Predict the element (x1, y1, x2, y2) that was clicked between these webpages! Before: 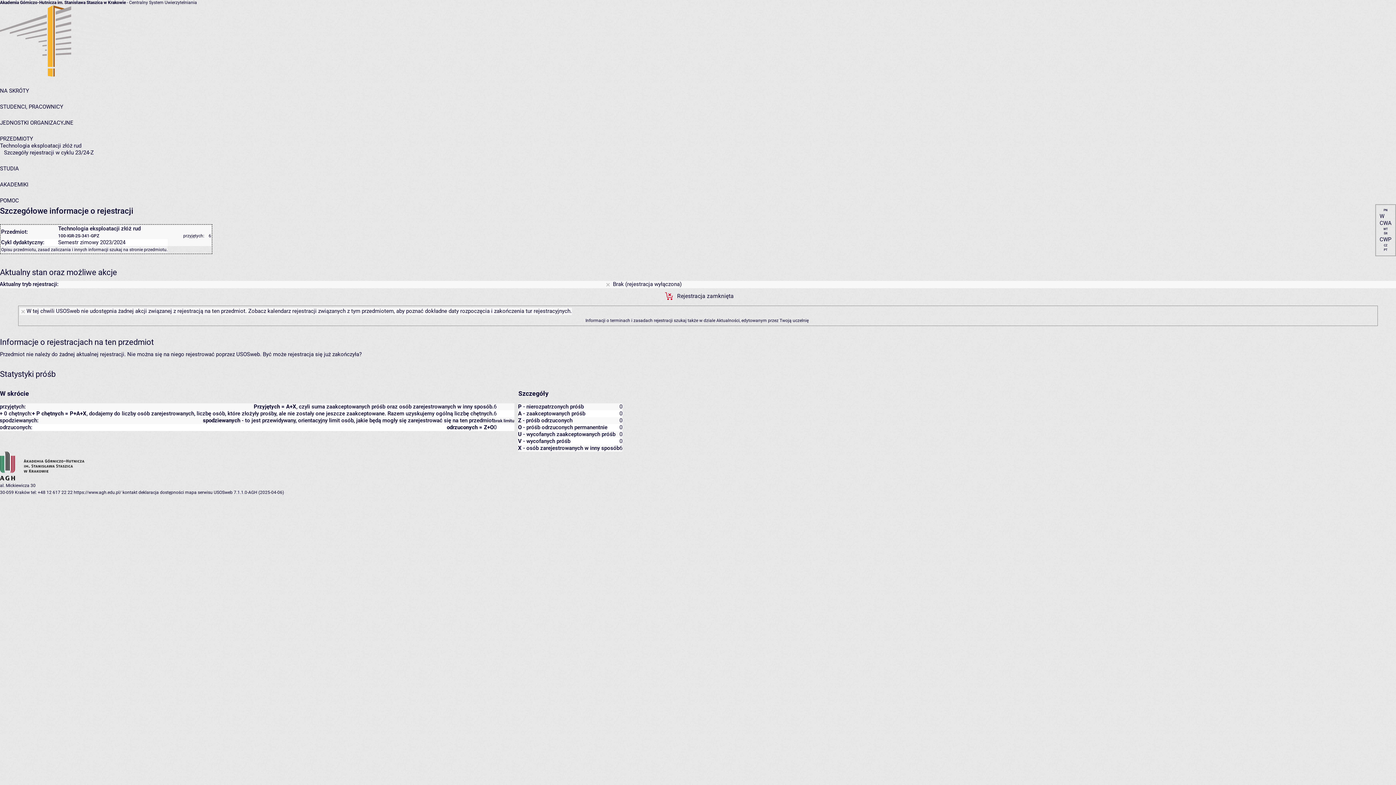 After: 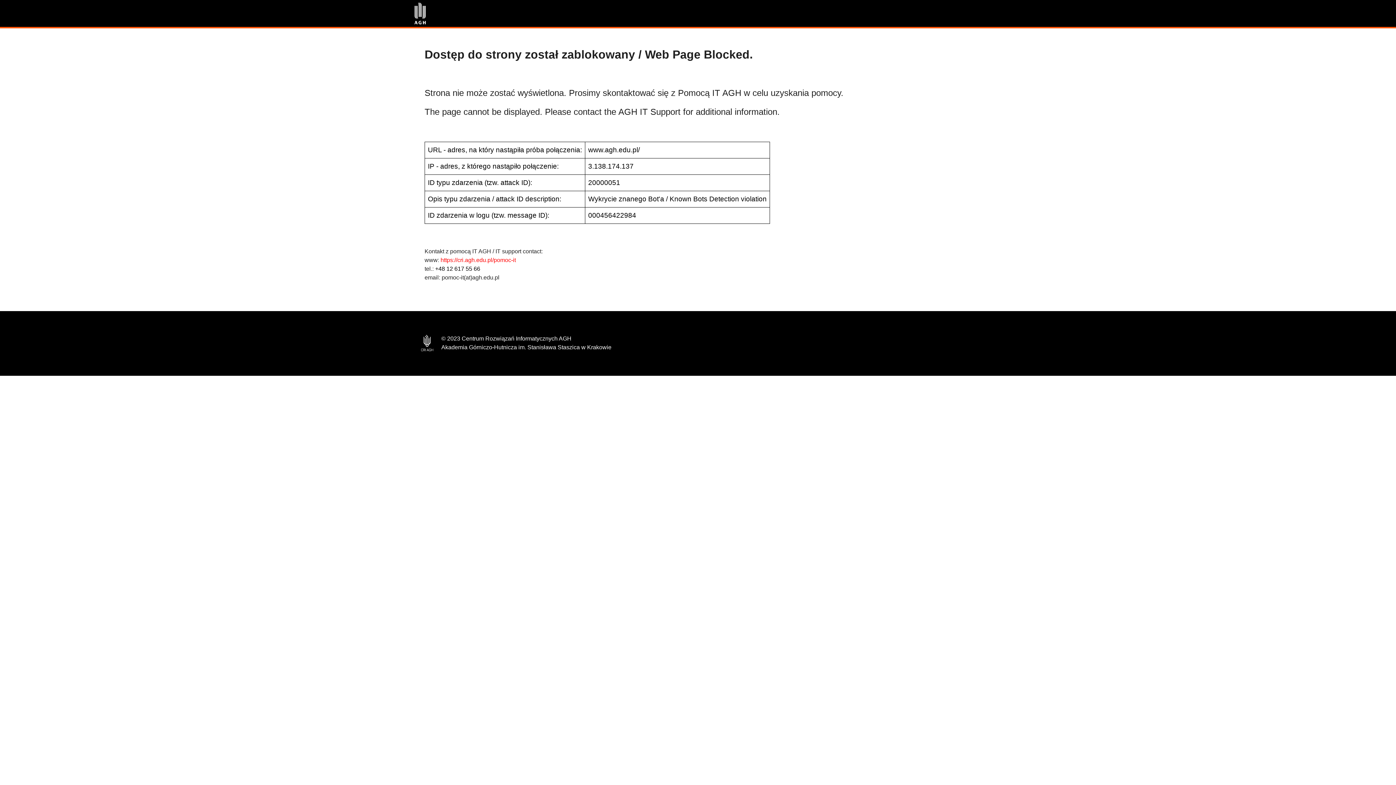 Action: label: https://www.agh.edu.pl/ bbox: (73, 490, 121, 495)